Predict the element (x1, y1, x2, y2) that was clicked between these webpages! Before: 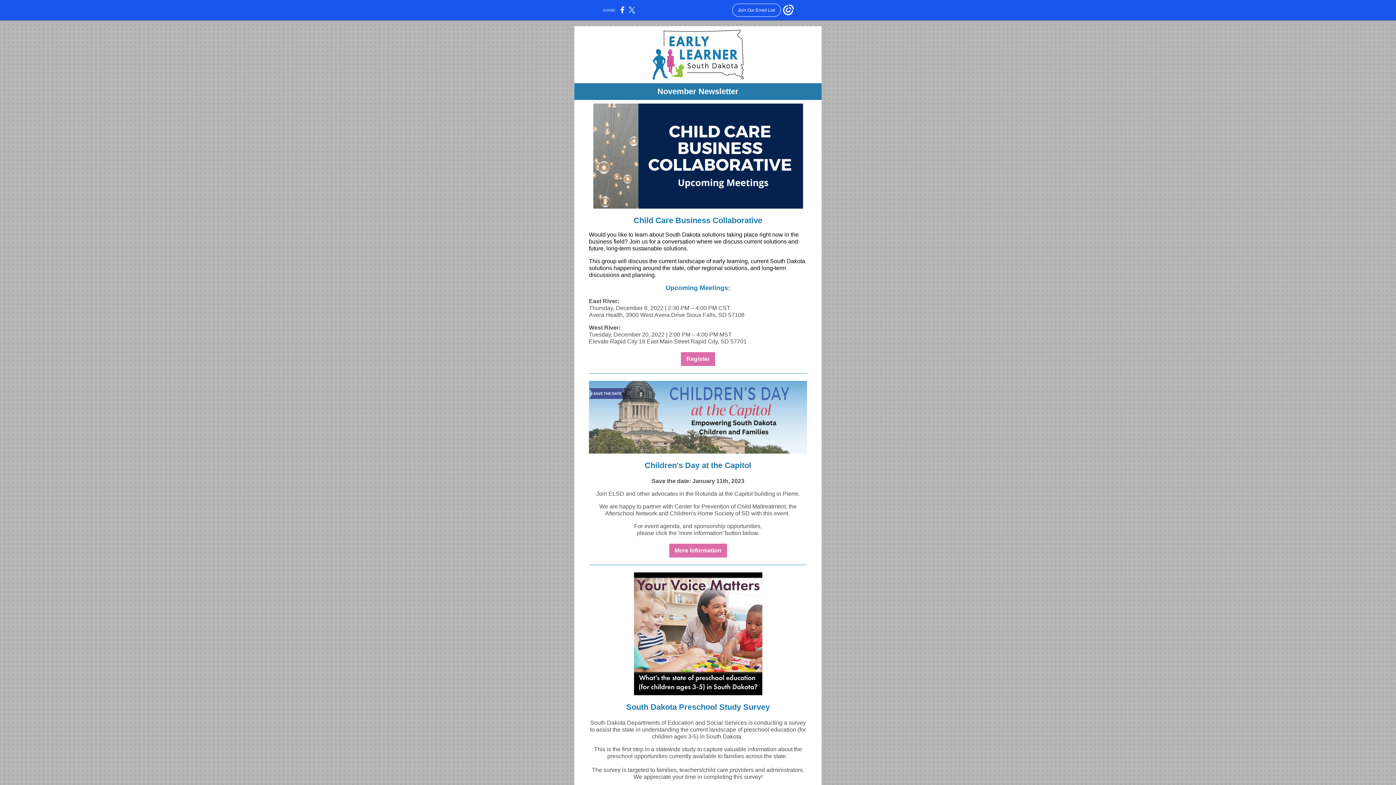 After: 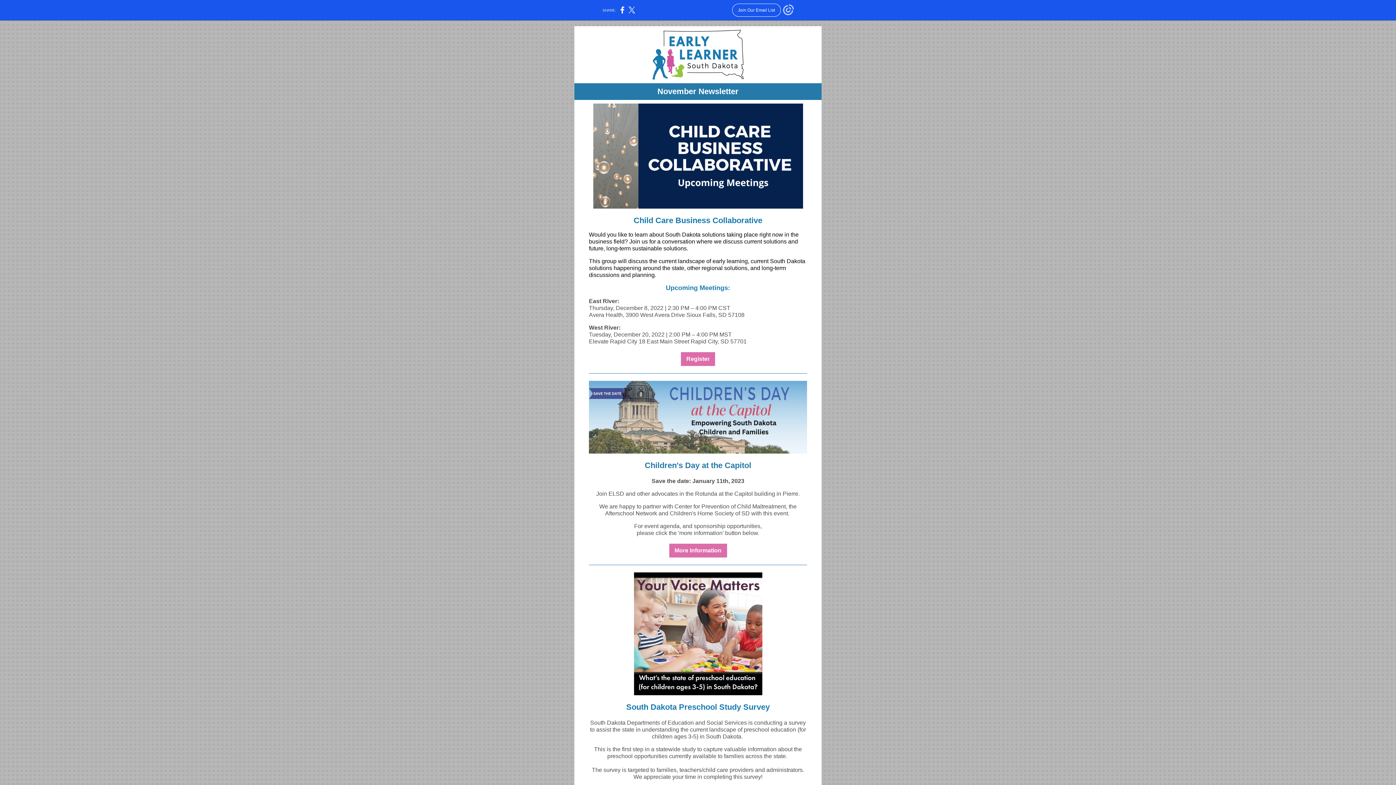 Action: bbox: (783, 12, 794, 16)